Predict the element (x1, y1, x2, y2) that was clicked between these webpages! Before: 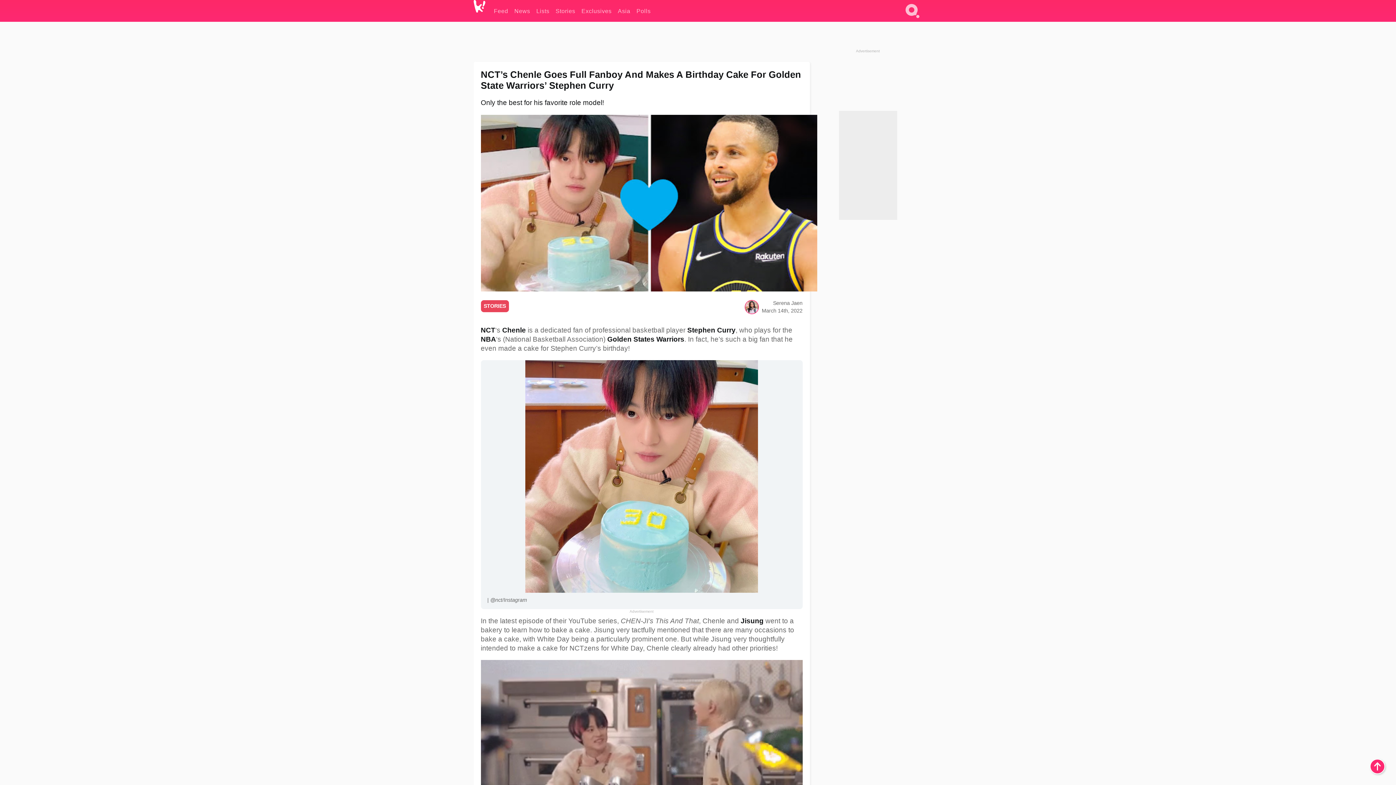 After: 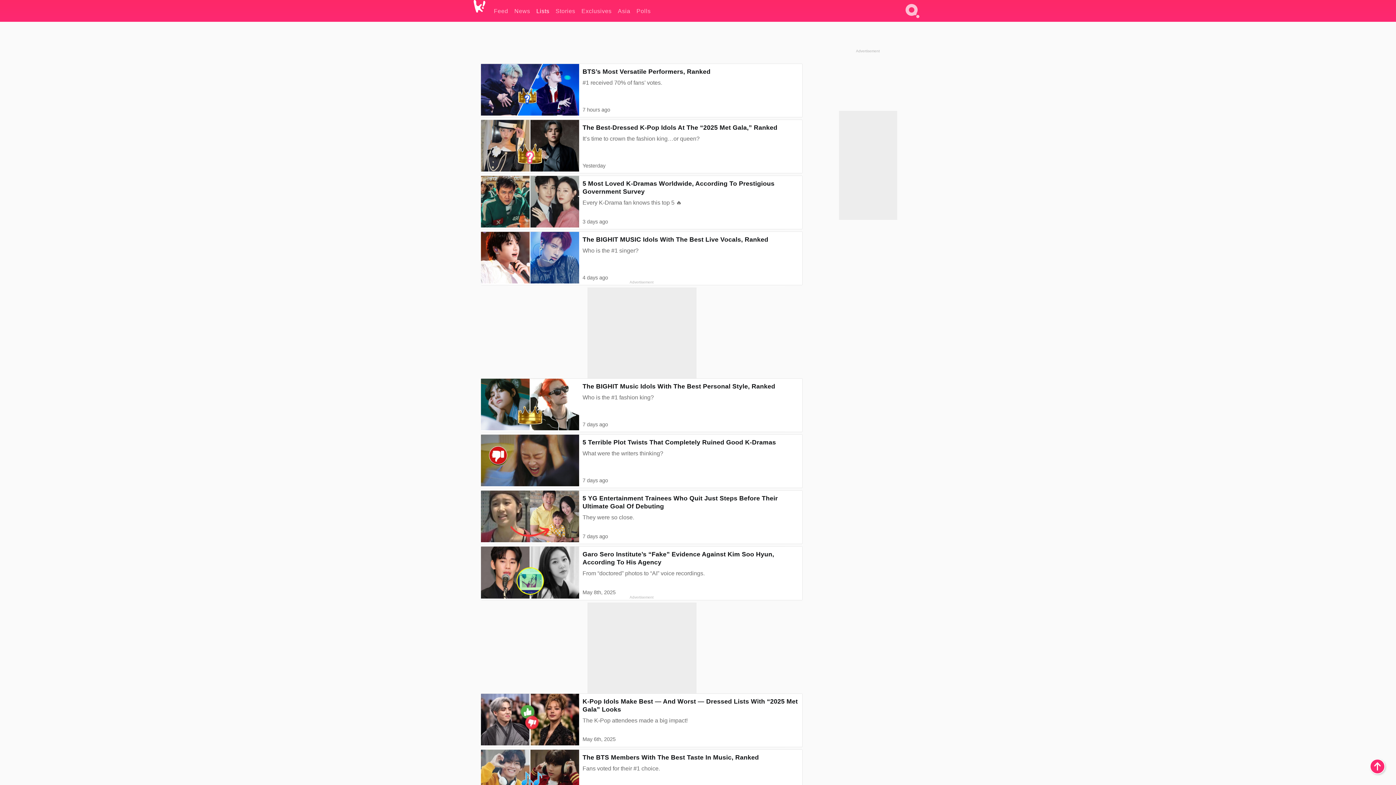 Action: bbox: (536, 0, 549, 21) label: Lists